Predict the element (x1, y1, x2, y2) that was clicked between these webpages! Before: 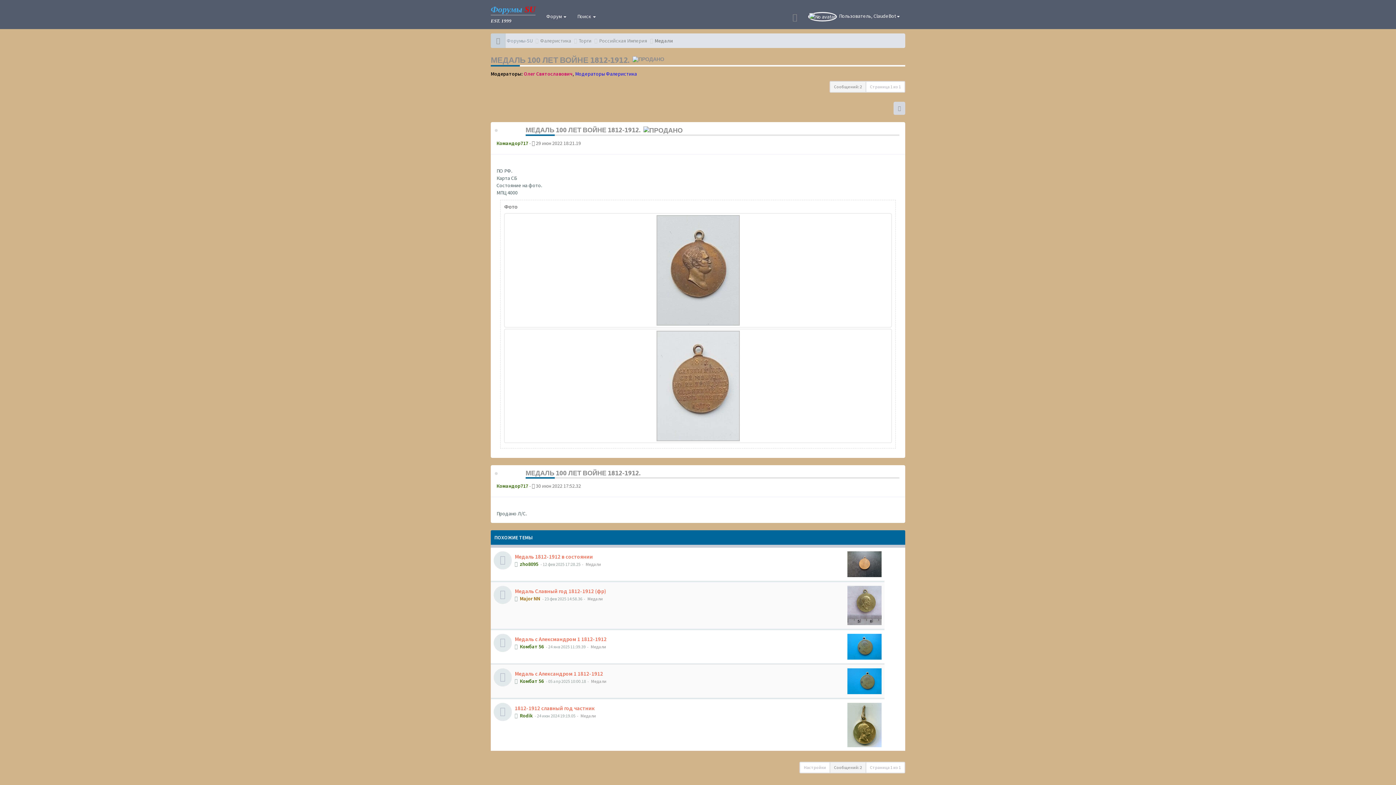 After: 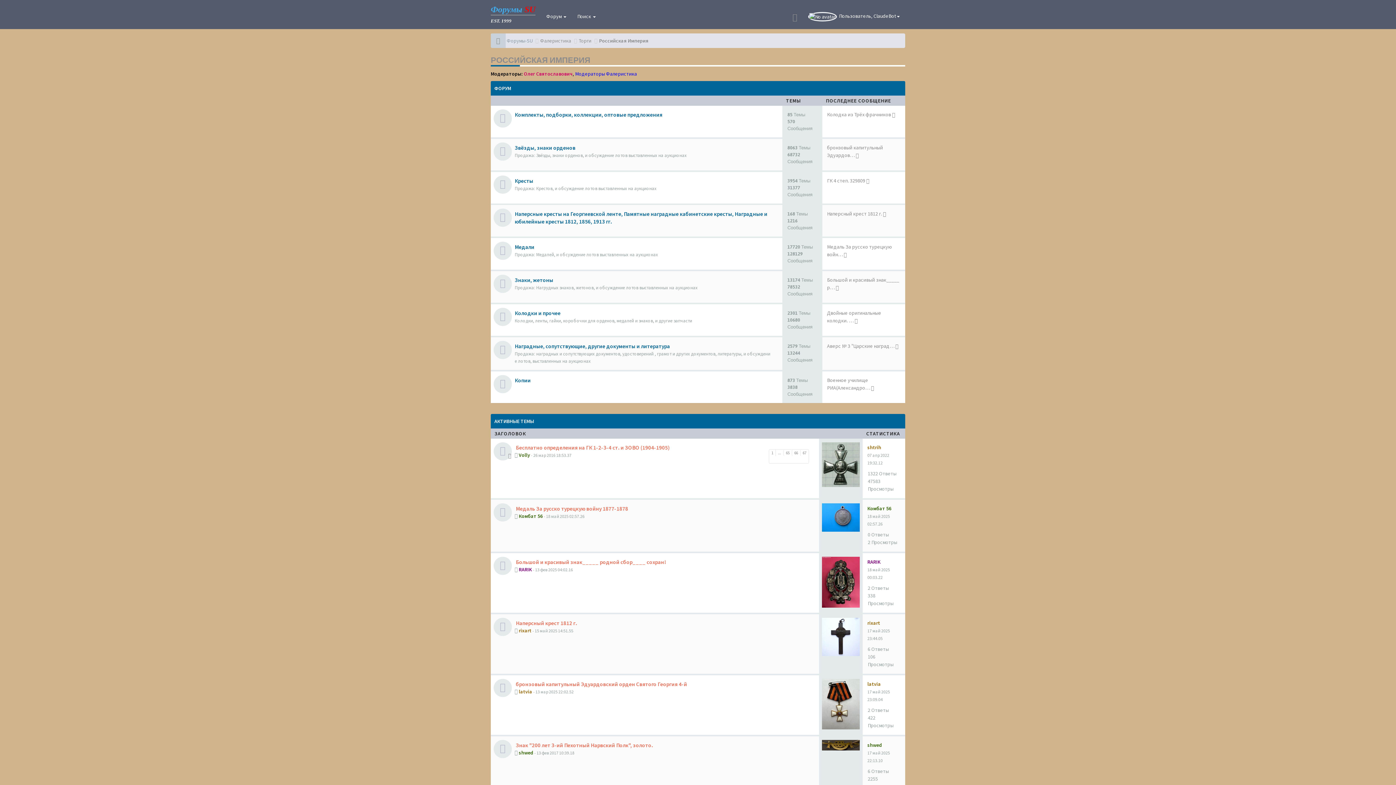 Action: bbox: (599, 33, 647, 48) label: Российская Империя